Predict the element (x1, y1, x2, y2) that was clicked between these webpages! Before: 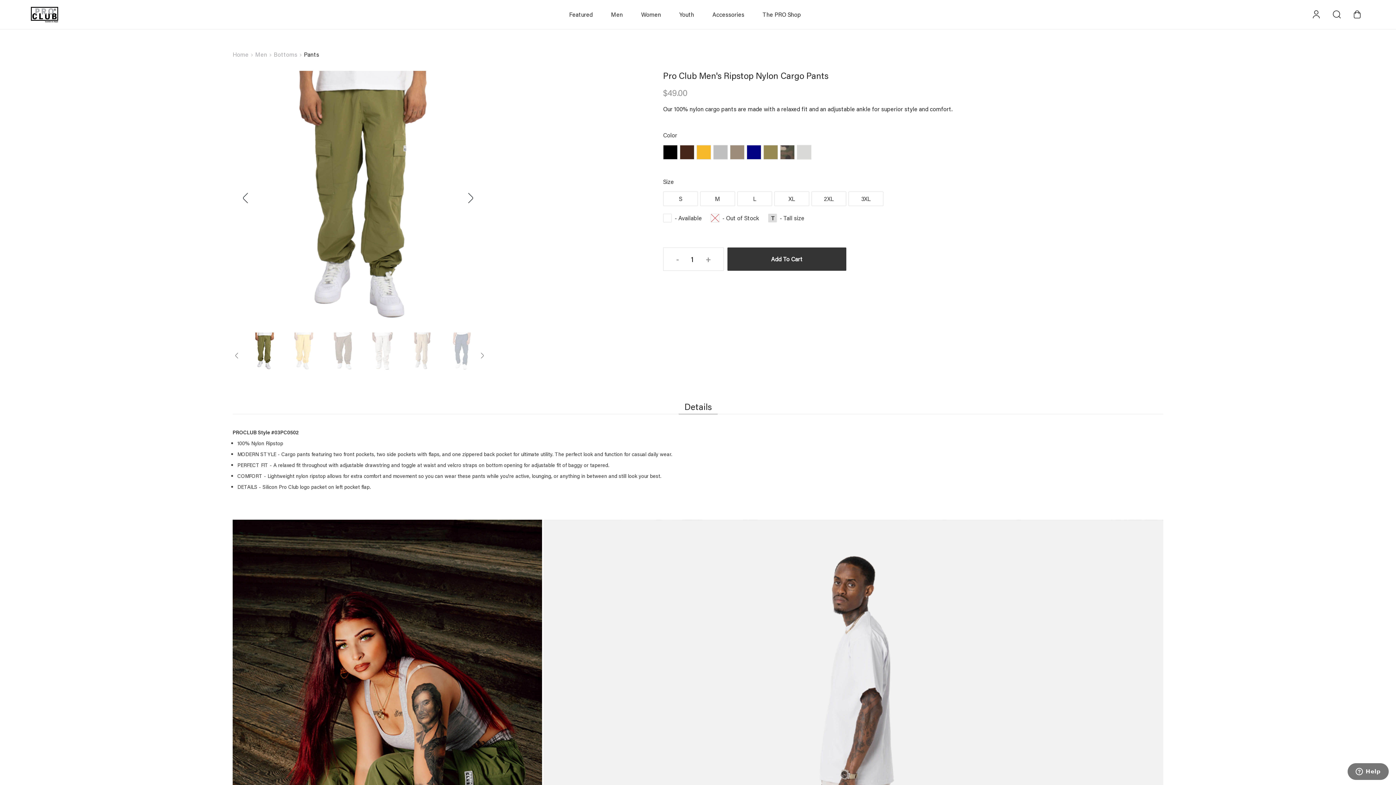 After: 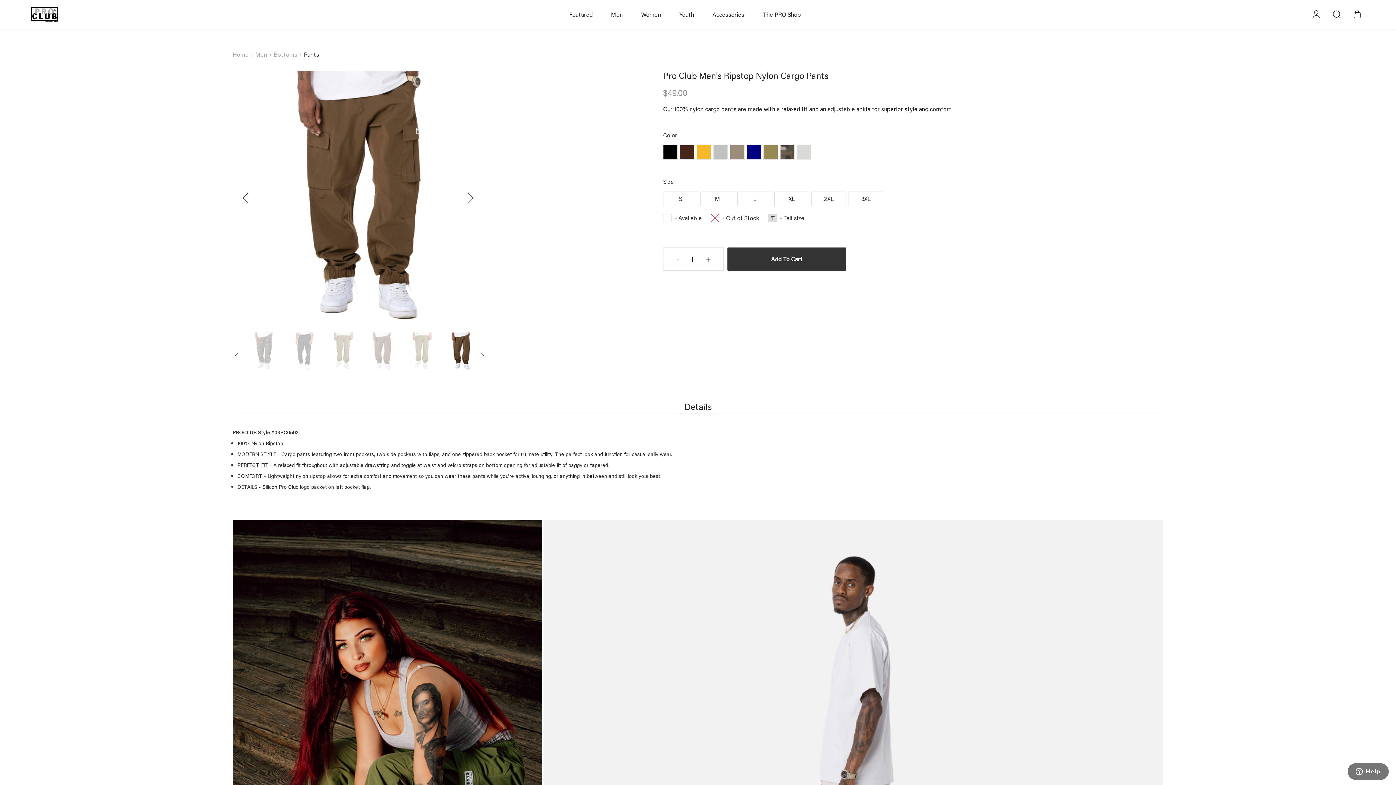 Action: label: Previous bbox: (232, 70, 261, 325)